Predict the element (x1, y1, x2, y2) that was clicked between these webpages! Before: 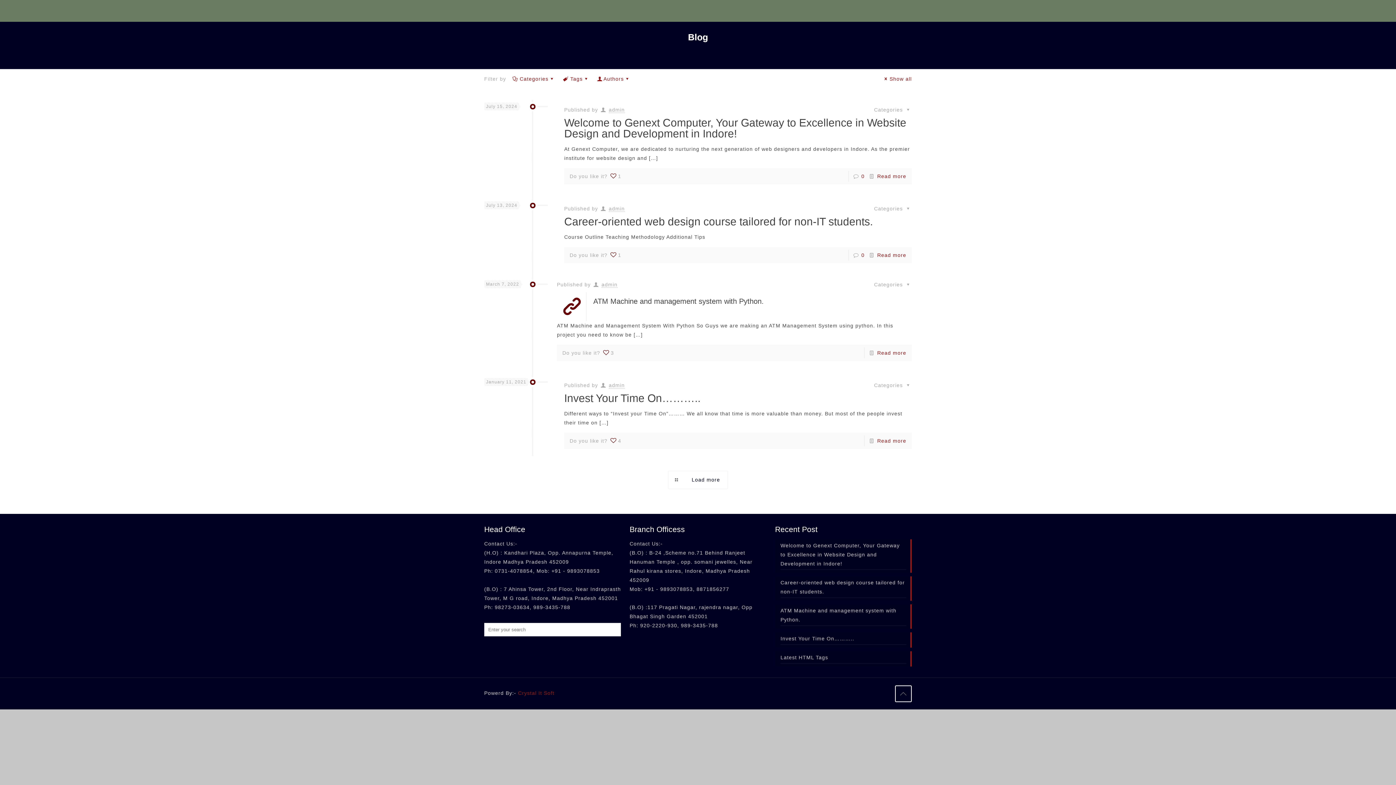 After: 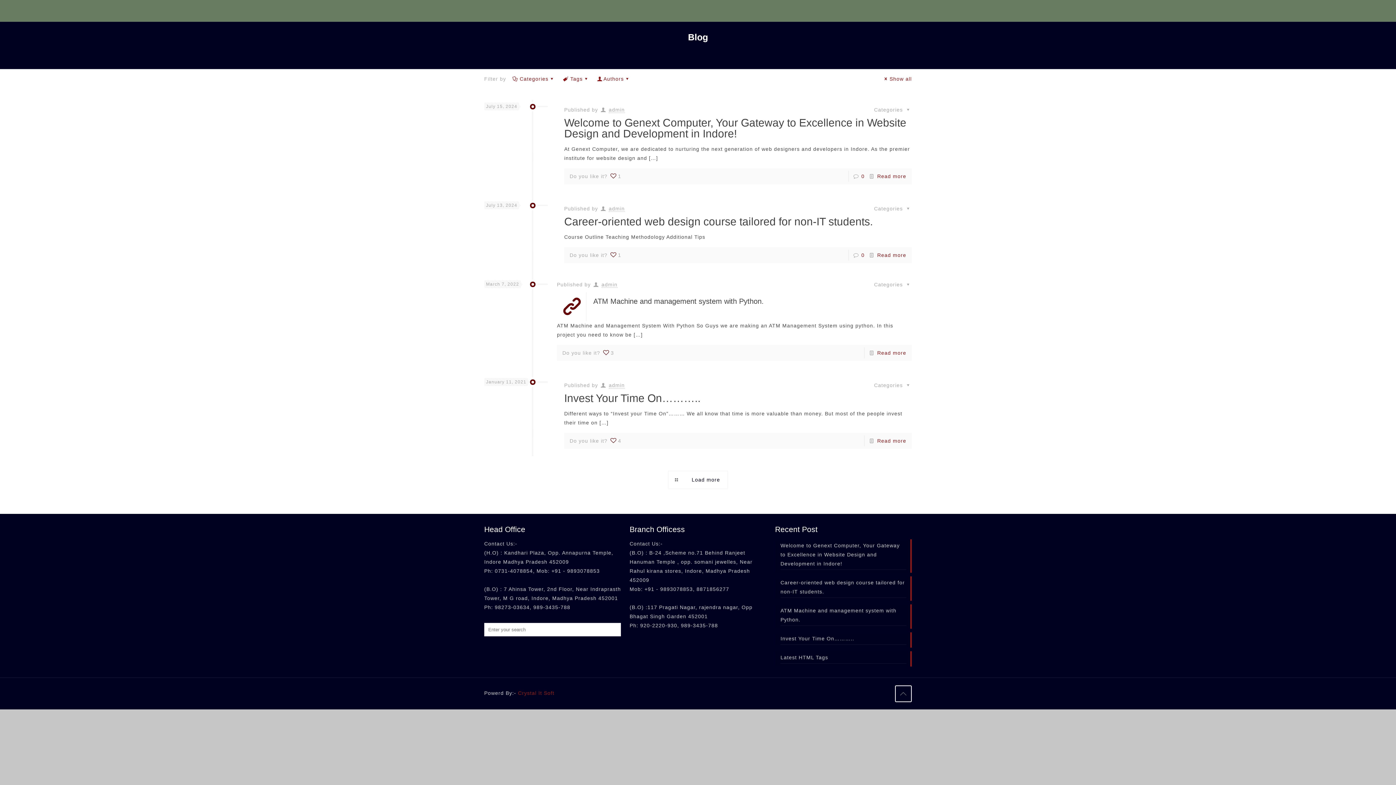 Action: bbox: (895, 685, 912, 702)